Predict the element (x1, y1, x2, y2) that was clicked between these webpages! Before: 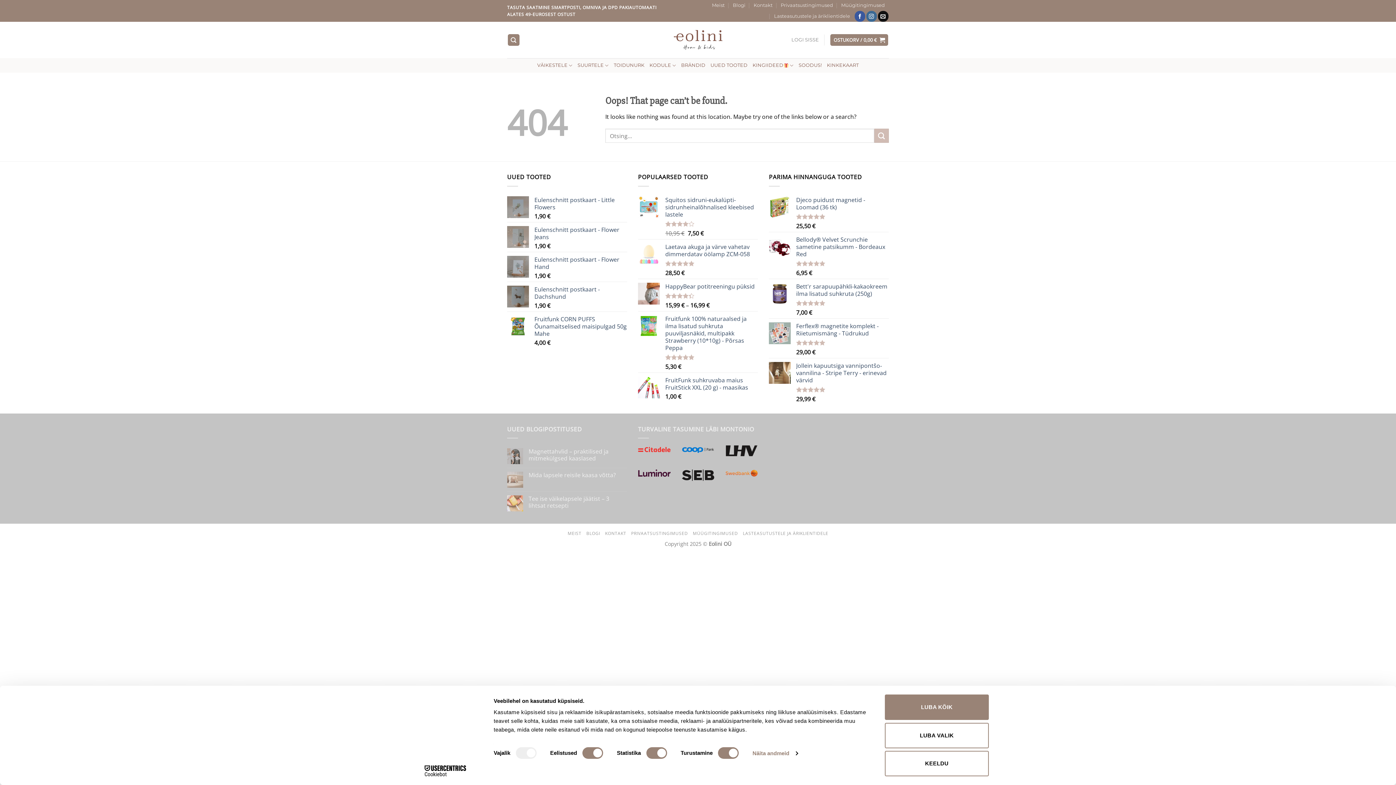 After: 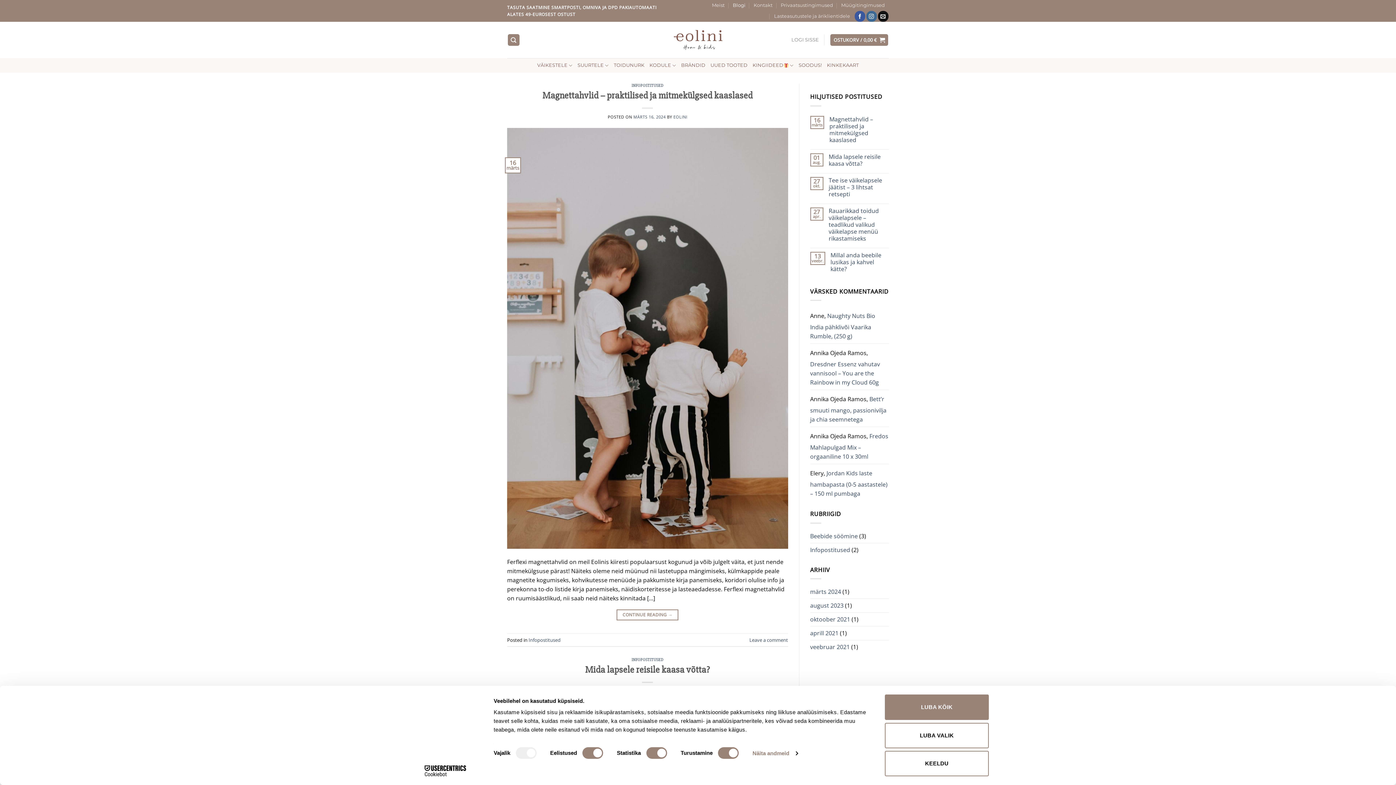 Action: bbox: (732, 0, 745, 10) label: Blogi